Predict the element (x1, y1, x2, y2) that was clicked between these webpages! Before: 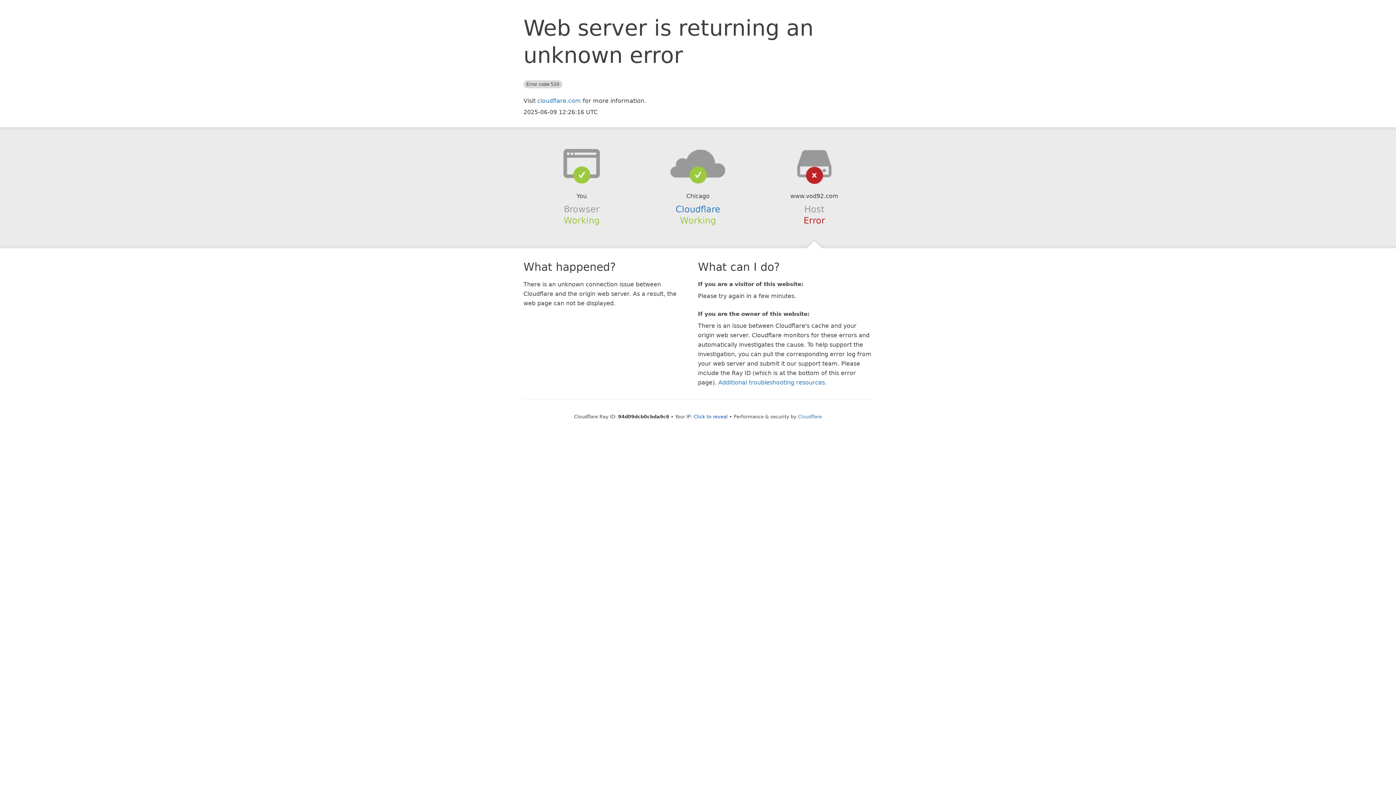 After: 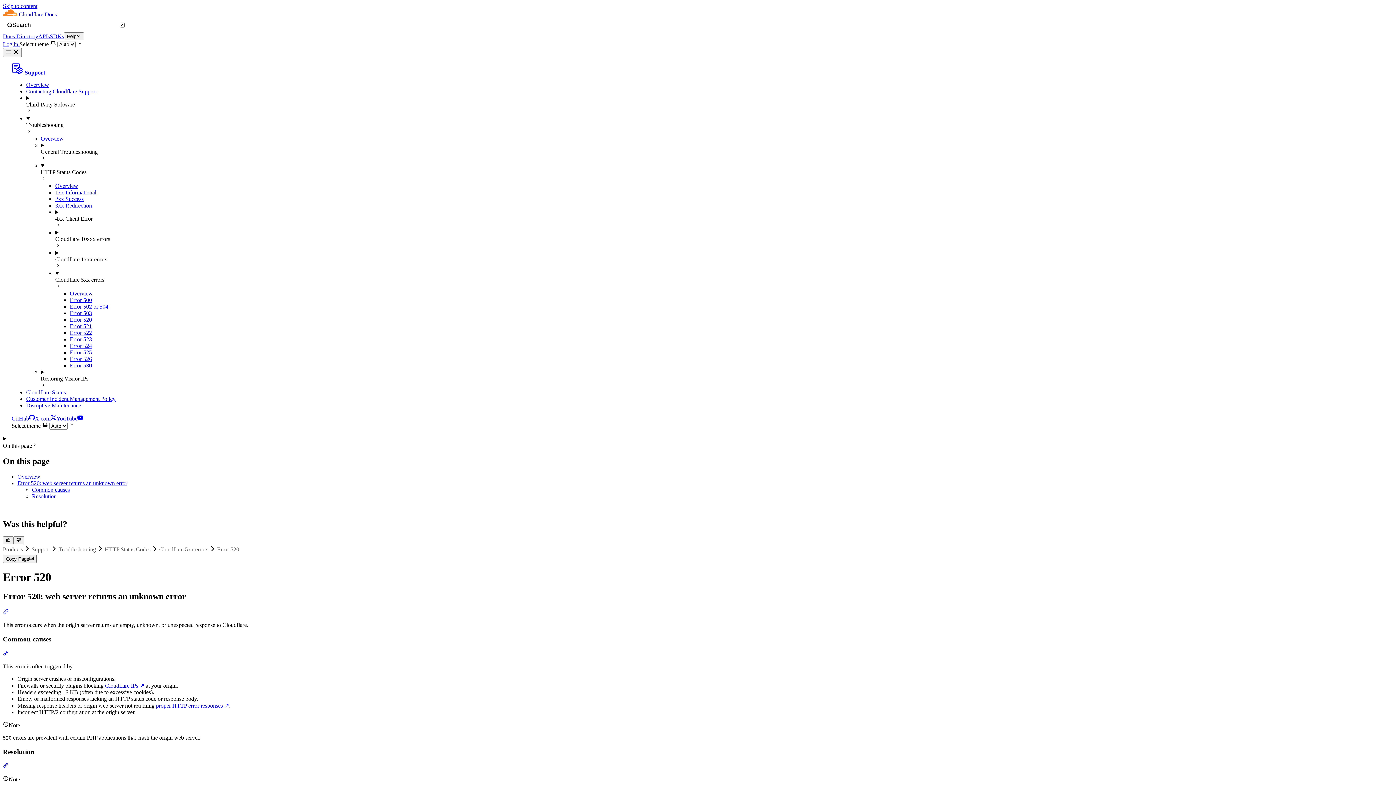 Action: label: Additional troubleshooting resources bbox: (718, 379, 825, 386)